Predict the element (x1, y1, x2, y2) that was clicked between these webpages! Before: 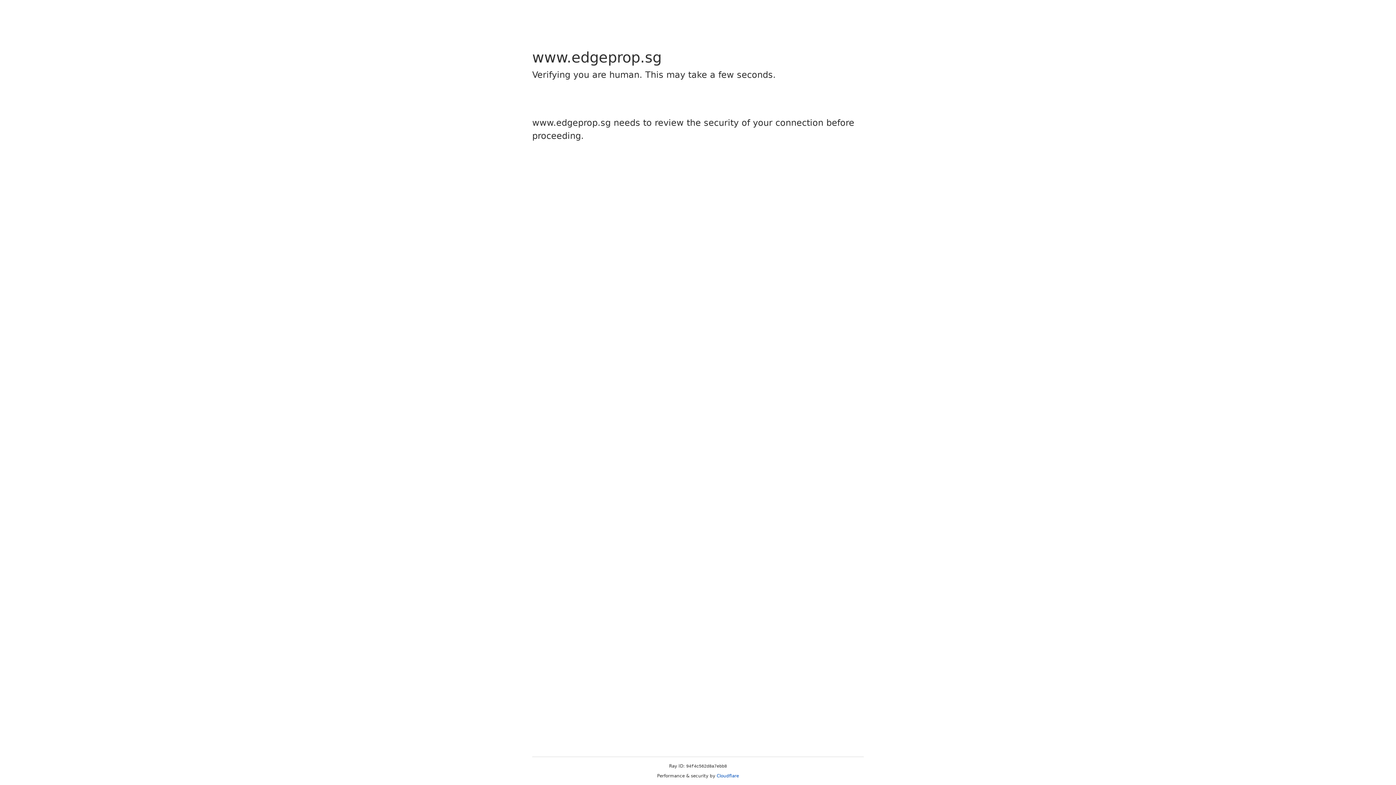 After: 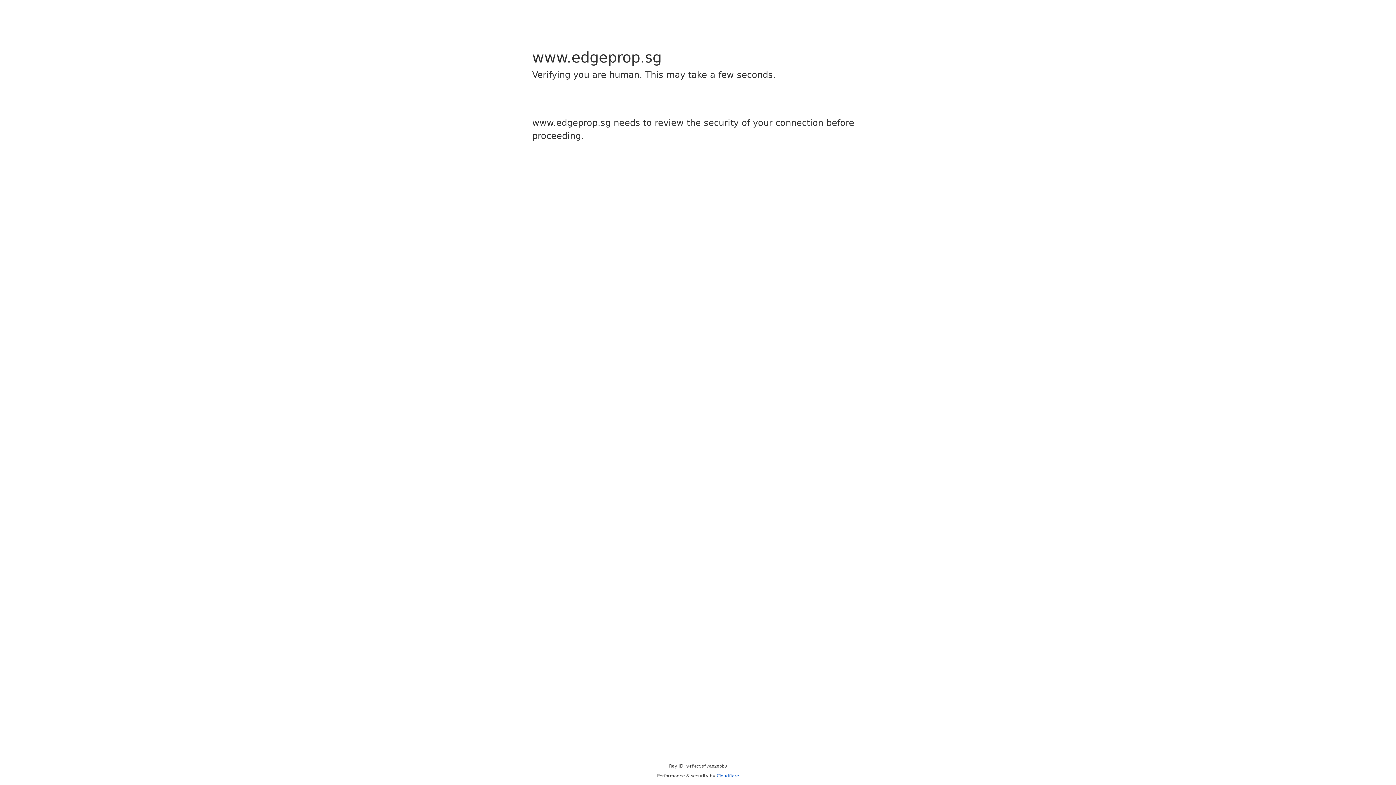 Action: bbox: (716, 773, 739, 778) label: Cloudflare